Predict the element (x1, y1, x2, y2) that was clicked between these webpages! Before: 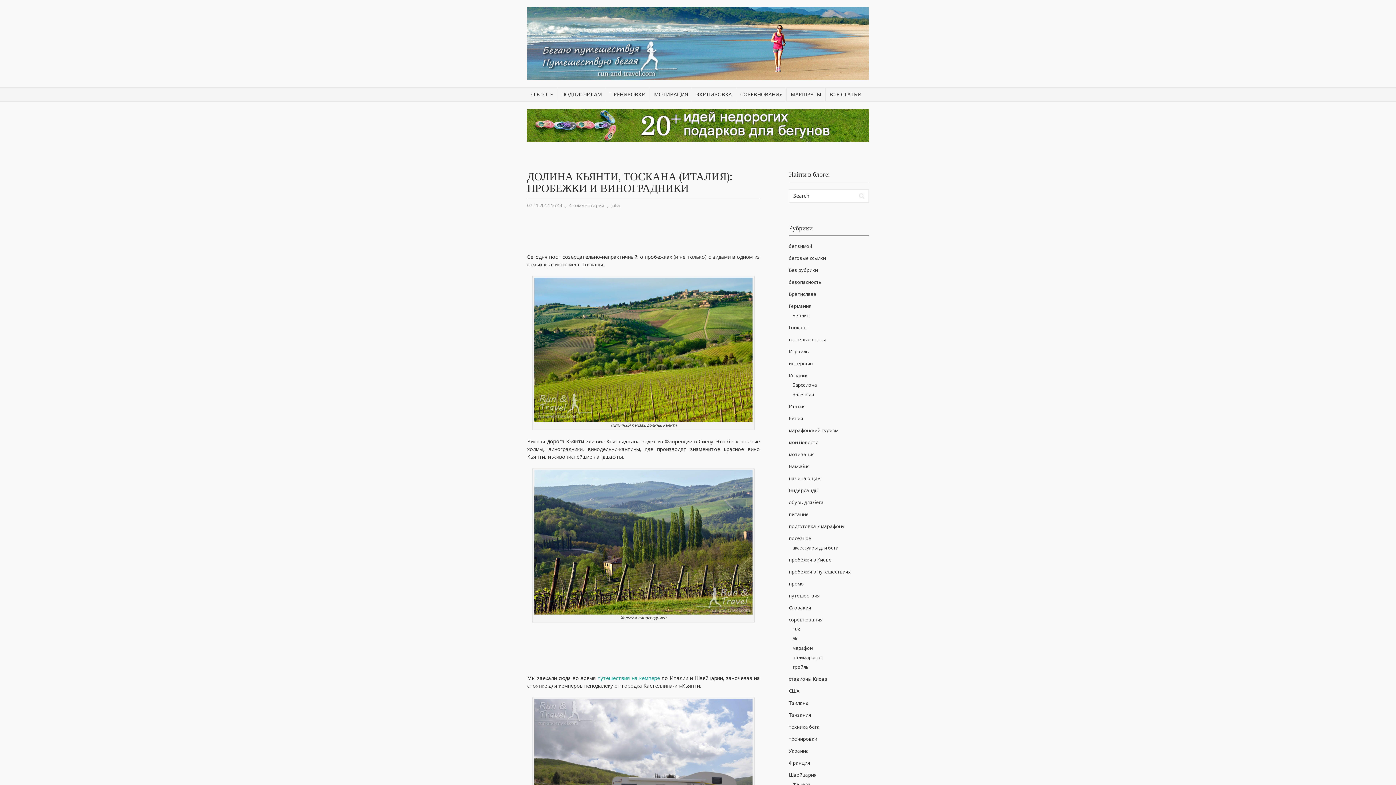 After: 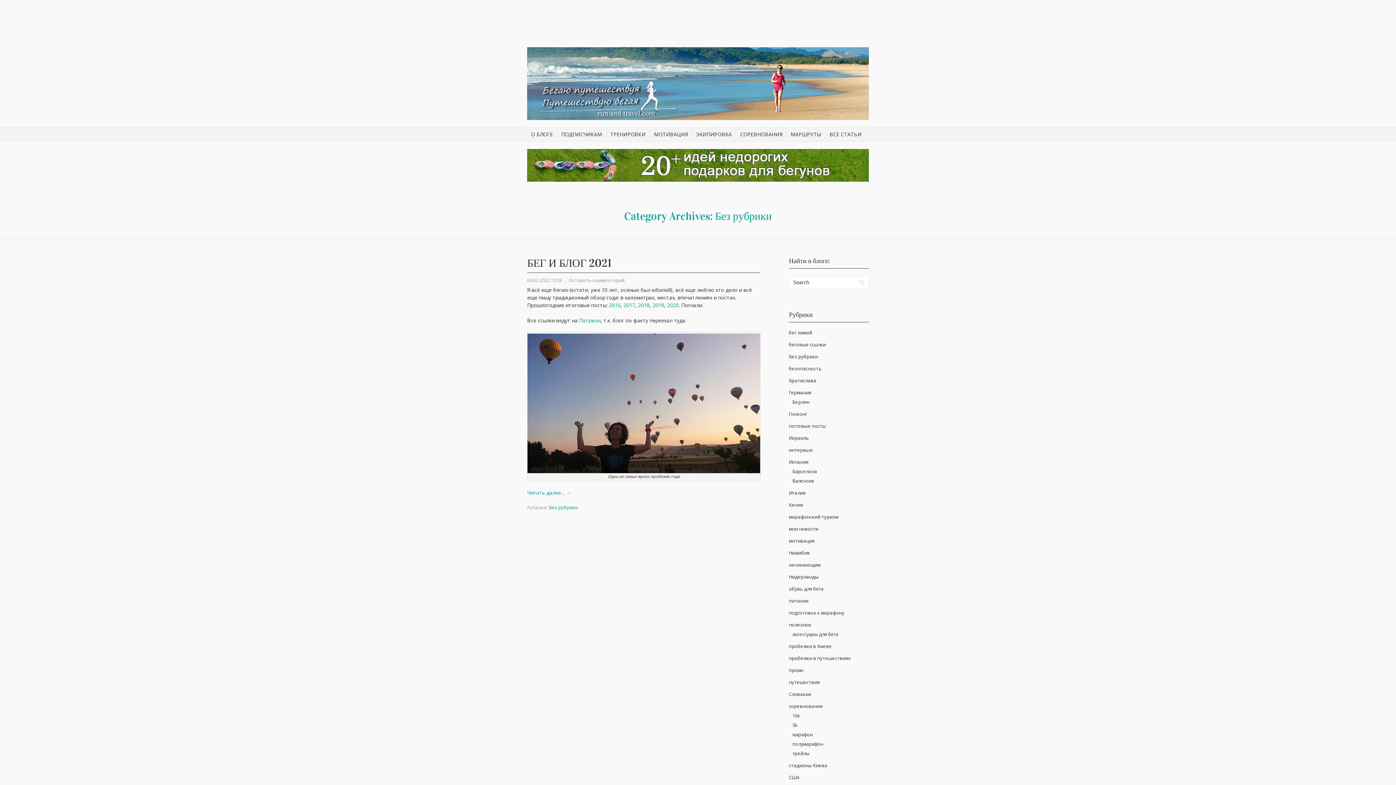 Action: bbox: (789, 266, 818, 273) label: Без рубрики